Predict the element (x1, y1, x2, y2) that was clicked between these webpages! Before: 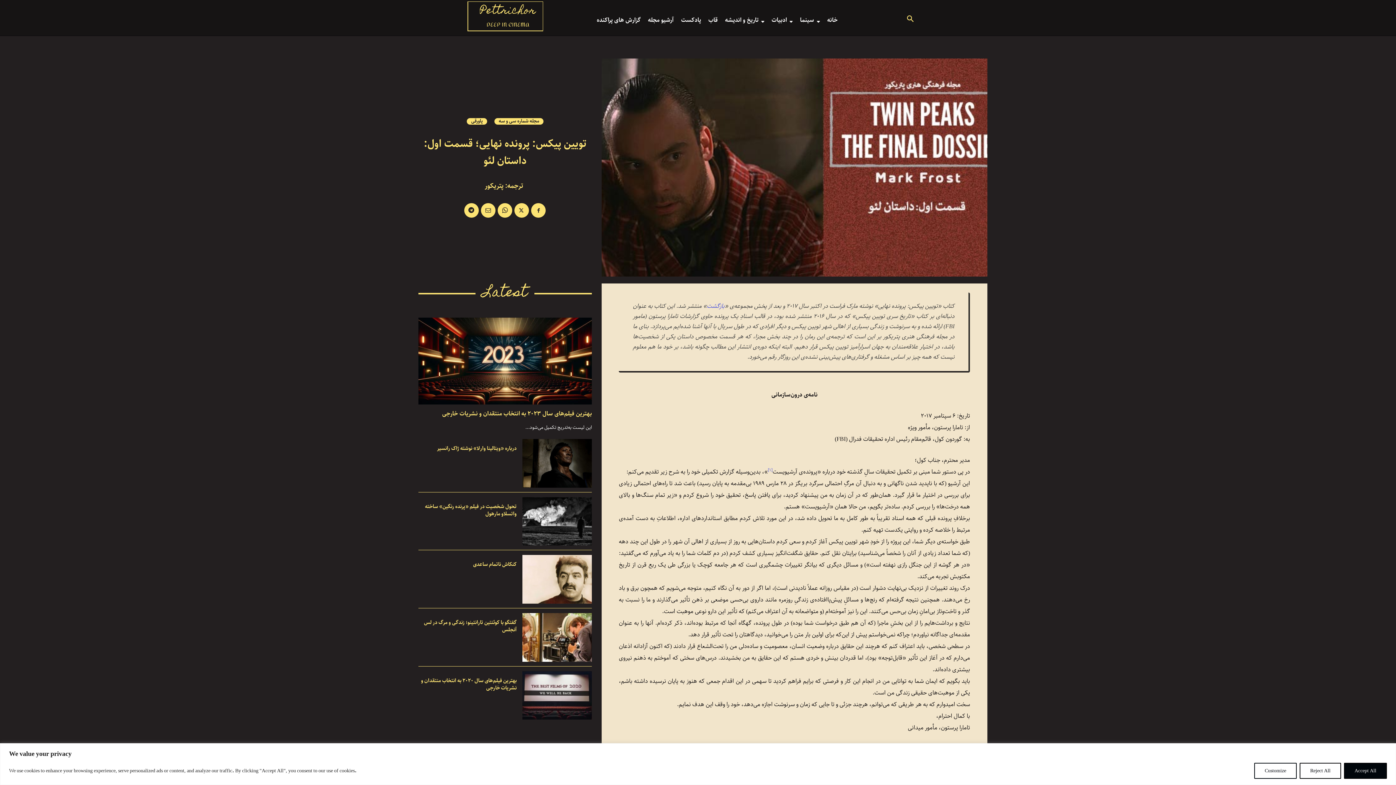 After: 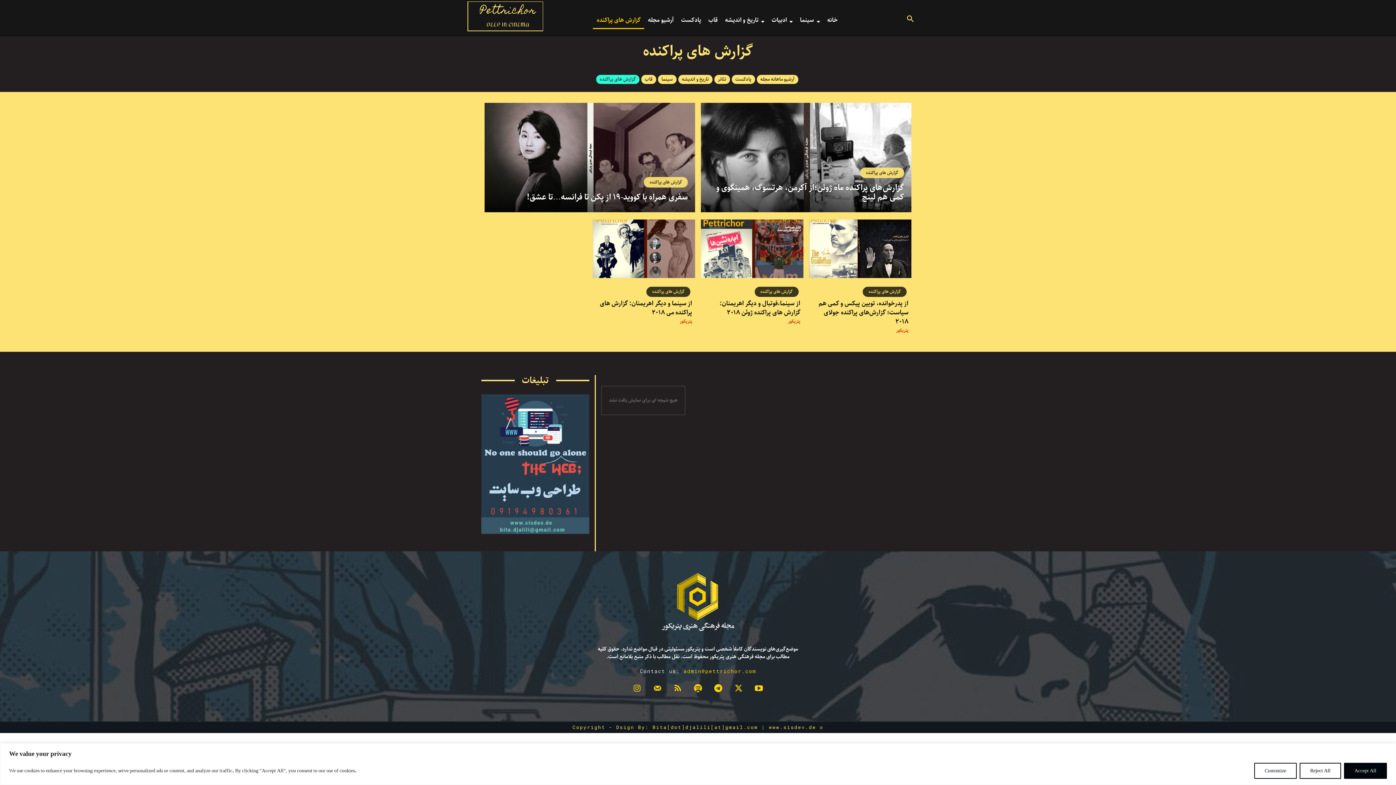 Action: label: گزارش های پراکنده bbox: (593, 11, 644, 29)